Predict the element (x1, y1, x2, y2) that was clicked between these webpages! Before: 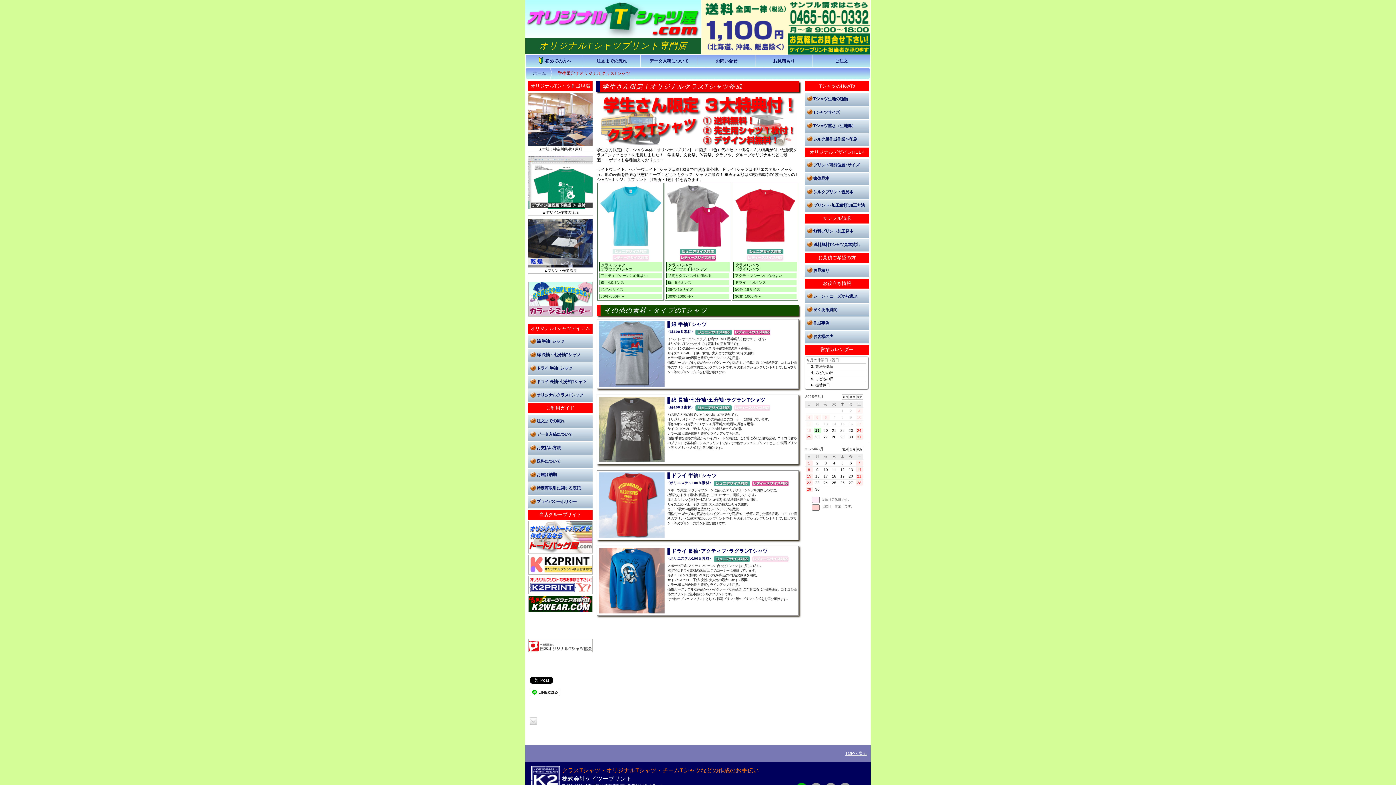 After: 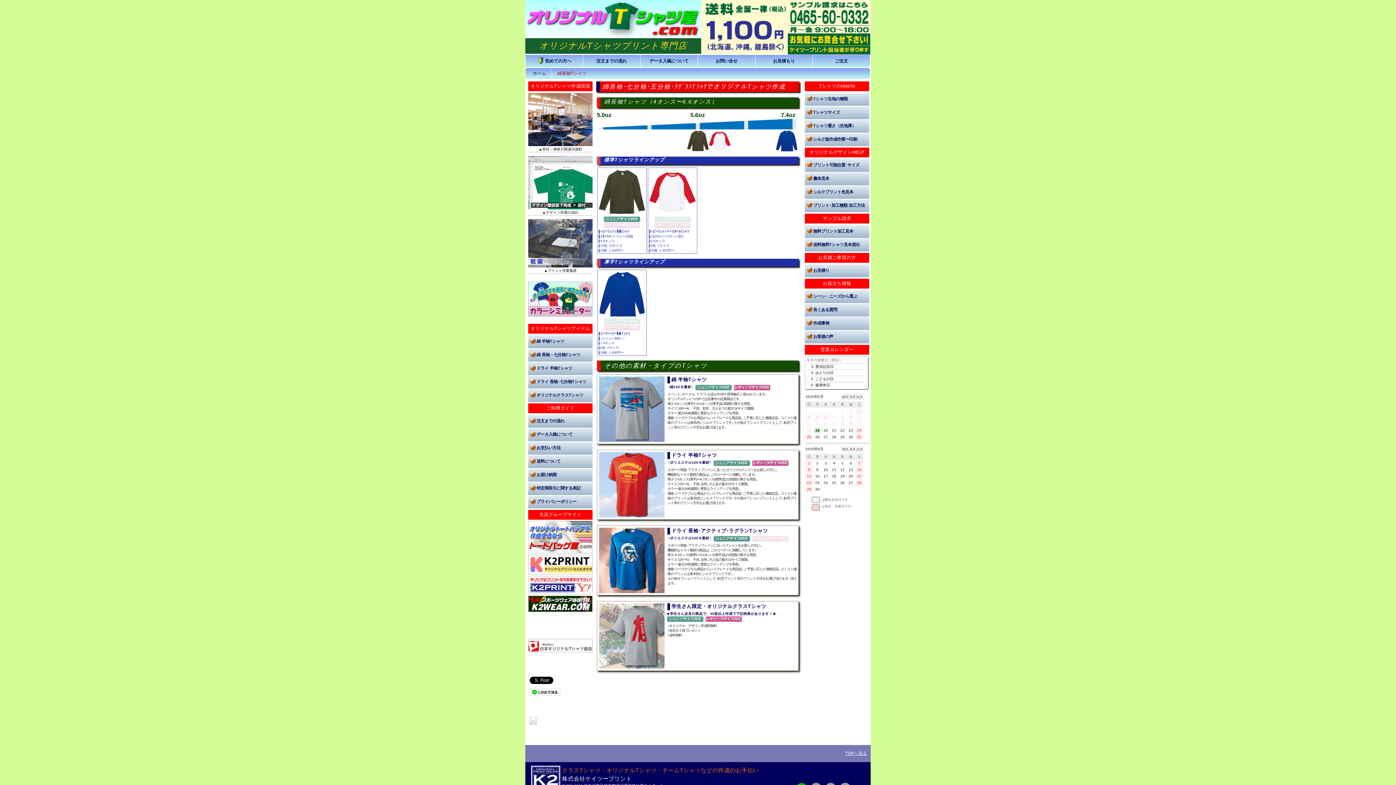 Action: bbox: (597, 395, 798, 464) label: 綿 長袖･七分袖･五分袖･ラグランTシャツ
〈綿100％素材〉

袖の長さと袖の形でシャツをお探しの方必見です｡
オリジナルTシャツ・半袖以外の商品はこのコーナーに掲載しています｡
厚さ:4オンス(薄手)〜6.6オンス(厚手)迄の3段階の厚さを用意｡
サイズ:110〜3L　子供､大人までの最大8サイズ展開｡
カラー:最大18色展開と豊富なラインアップを用意｡
価格:手頃な価格の商品からハイグレードな商品迄､ご予算に応じた価格設定｡ コミコミ価格のプリントは基本的にシルクプリントです｡その他オプションプリントとして､転写プリント等のプリント方式をお選び頂けます｡